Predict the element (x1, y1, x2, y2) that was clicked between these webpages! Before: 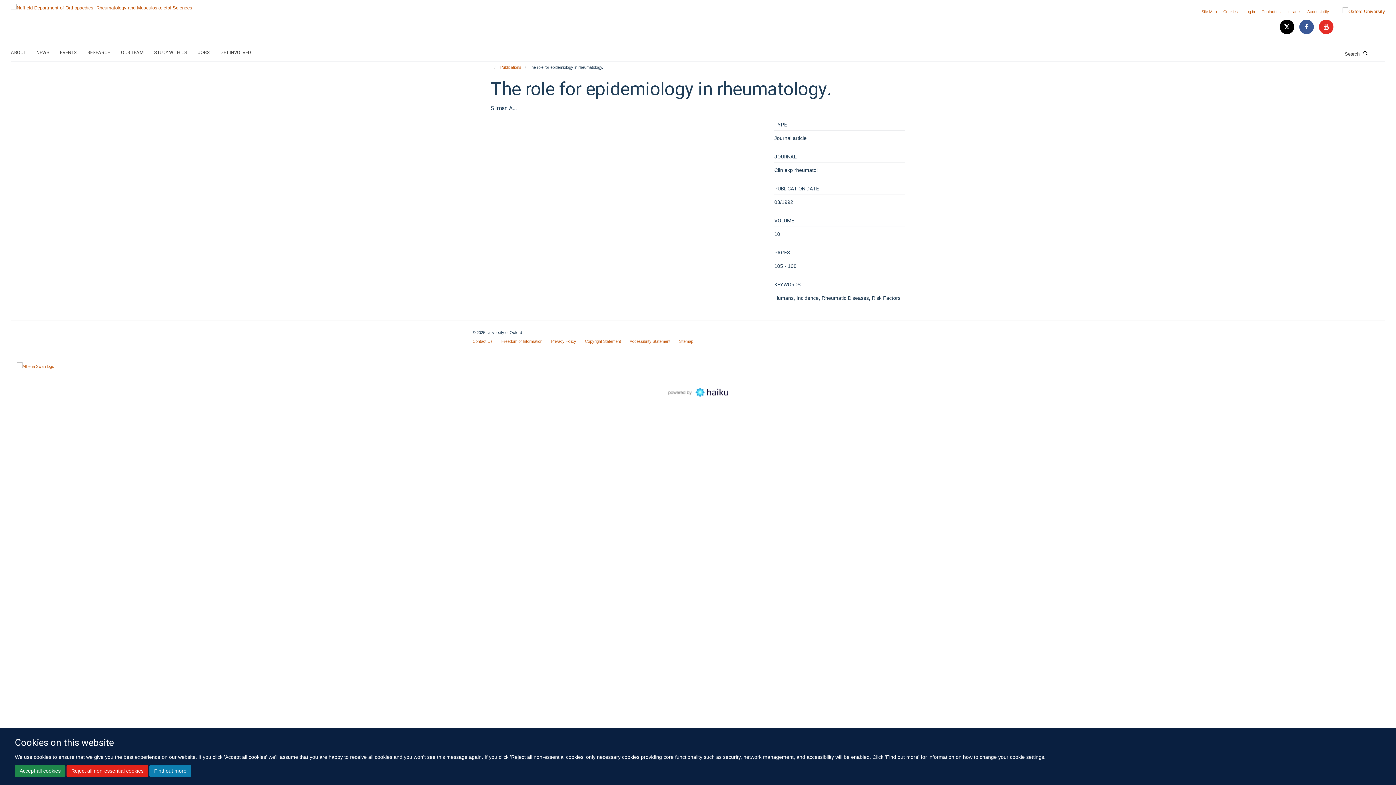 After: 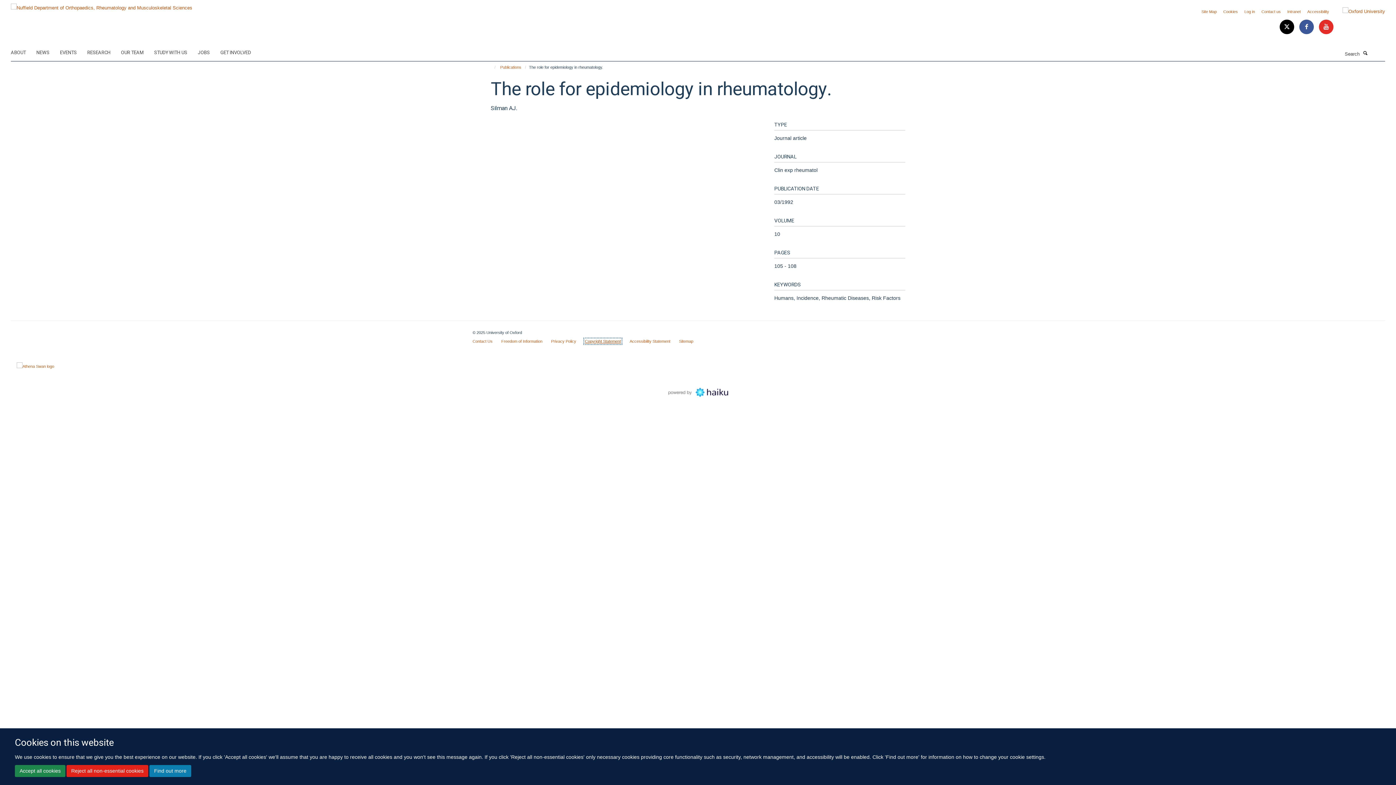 Action: bbox: (585, 339, 621, 343) label: Copyright Statement